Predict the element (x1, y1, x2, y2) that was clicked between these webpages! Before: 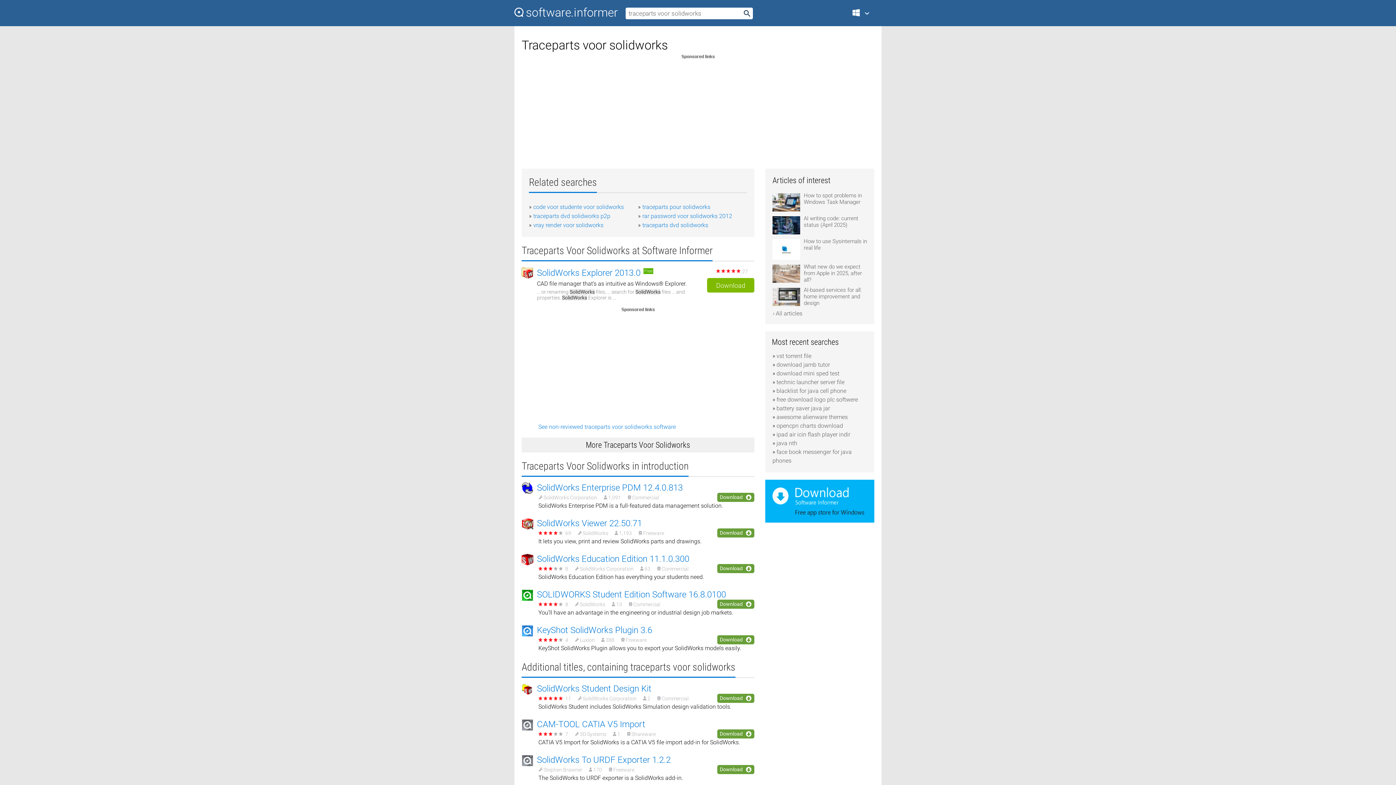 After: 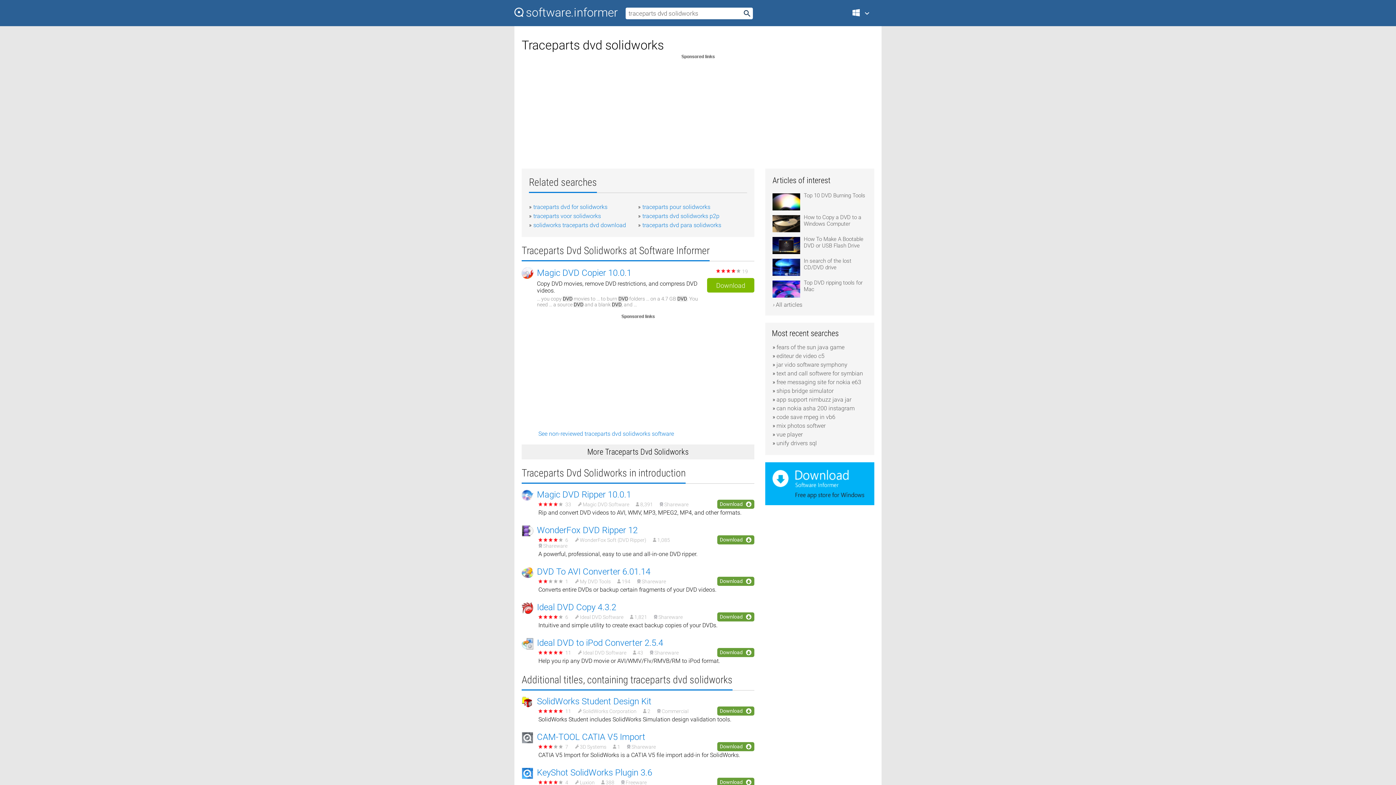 Action: label: traceparts dvd solidworks bbox: (642, 221, 708, 228)